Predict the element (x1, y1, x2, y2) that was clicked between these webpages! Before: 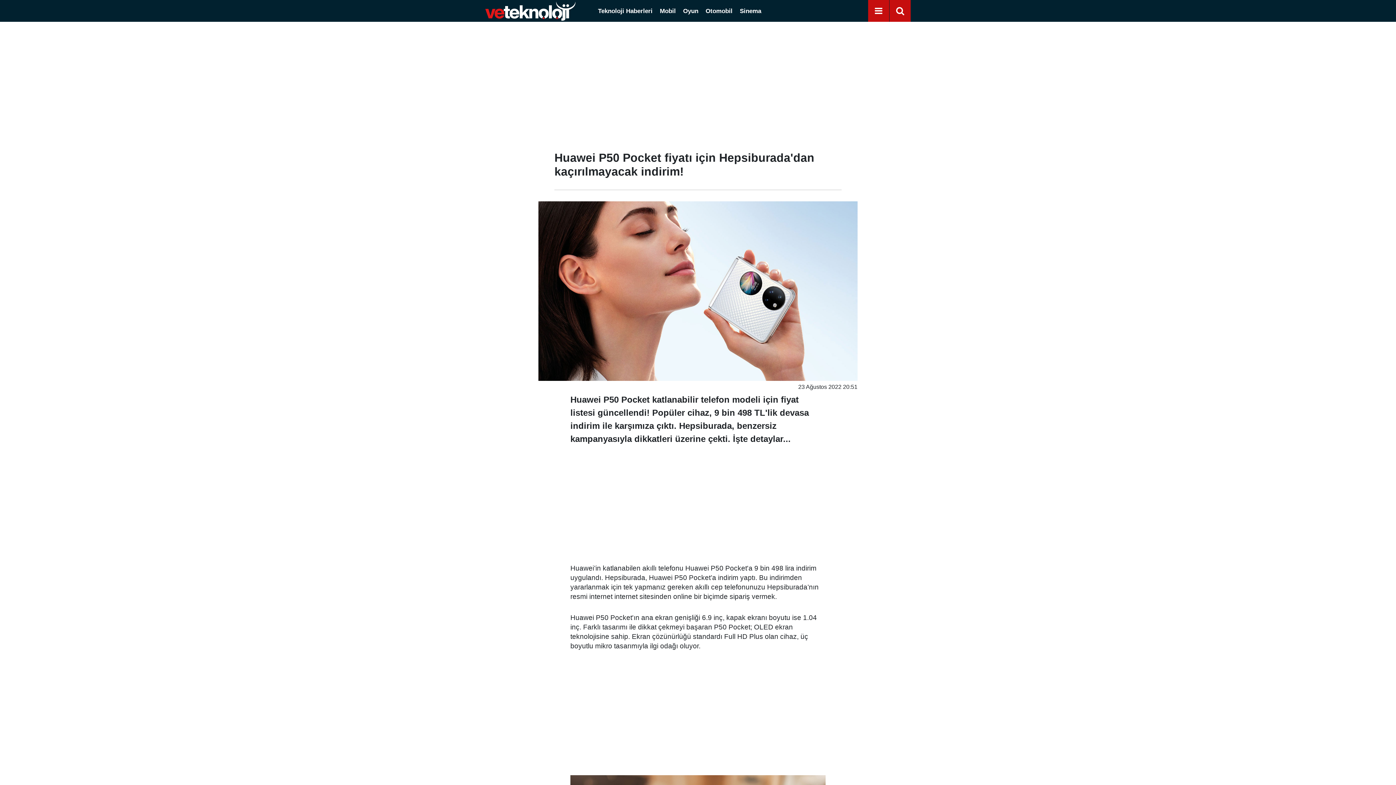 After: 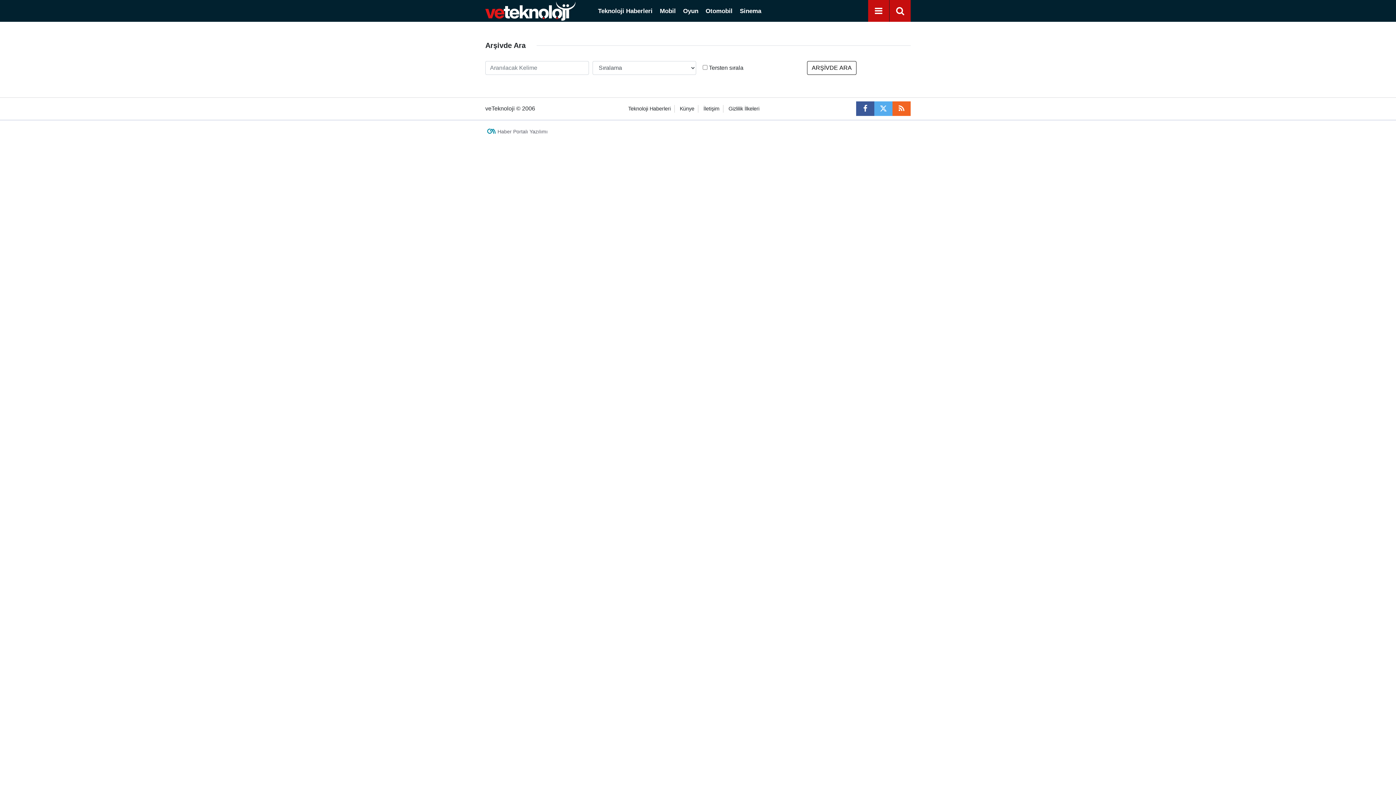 Action: bbox: (893, 4, 906, 18)